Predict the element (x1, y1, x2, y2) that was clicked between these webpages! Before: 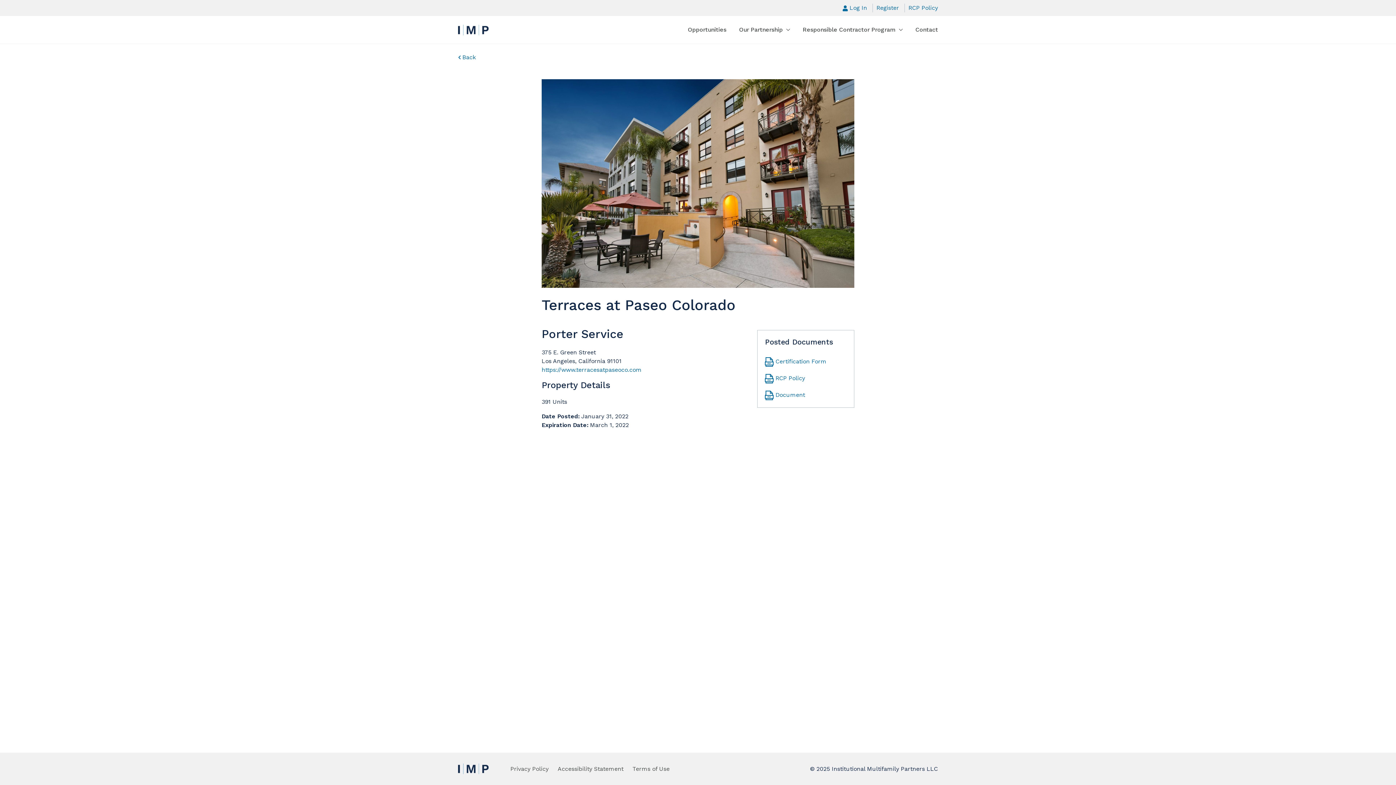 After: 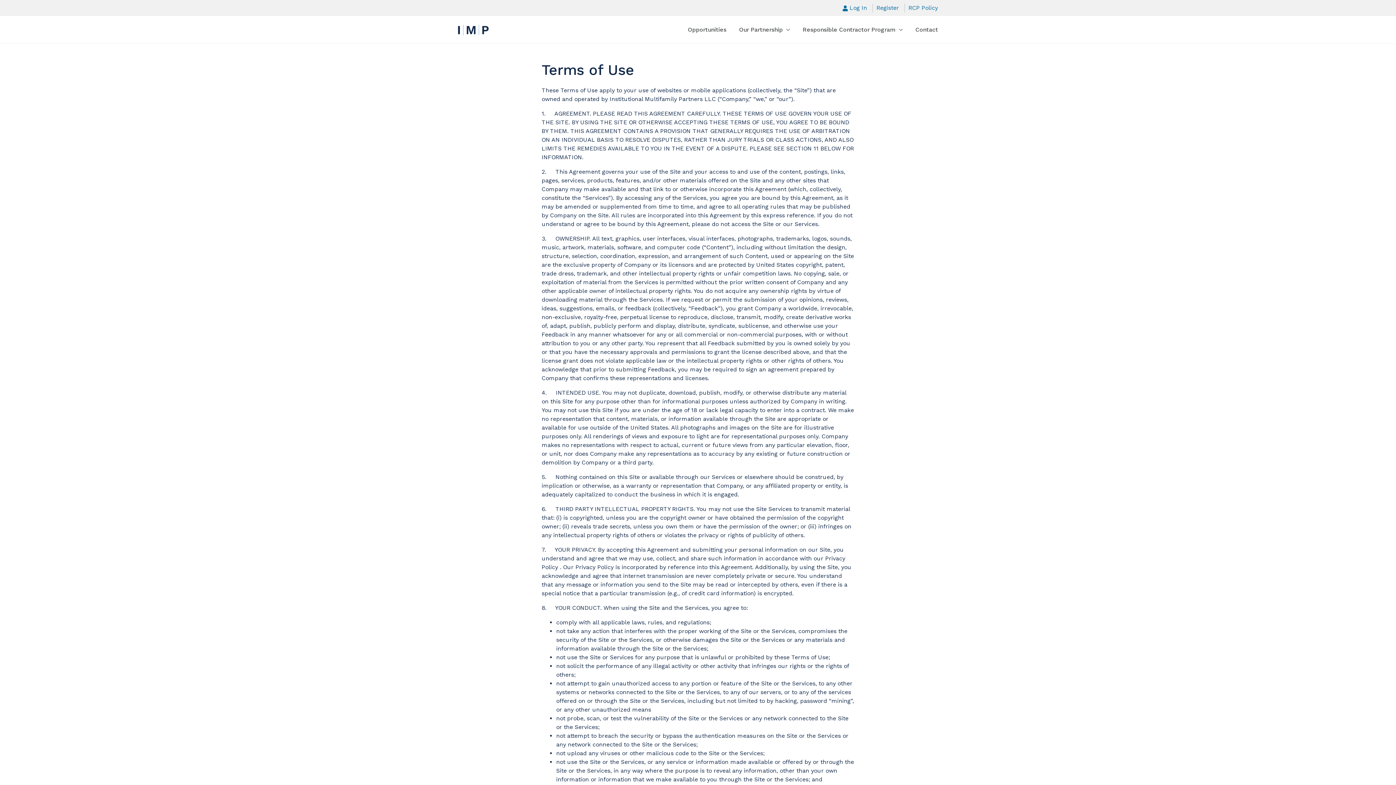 Action: bbox: (632, 765, 669, 772) label: Terms of Use